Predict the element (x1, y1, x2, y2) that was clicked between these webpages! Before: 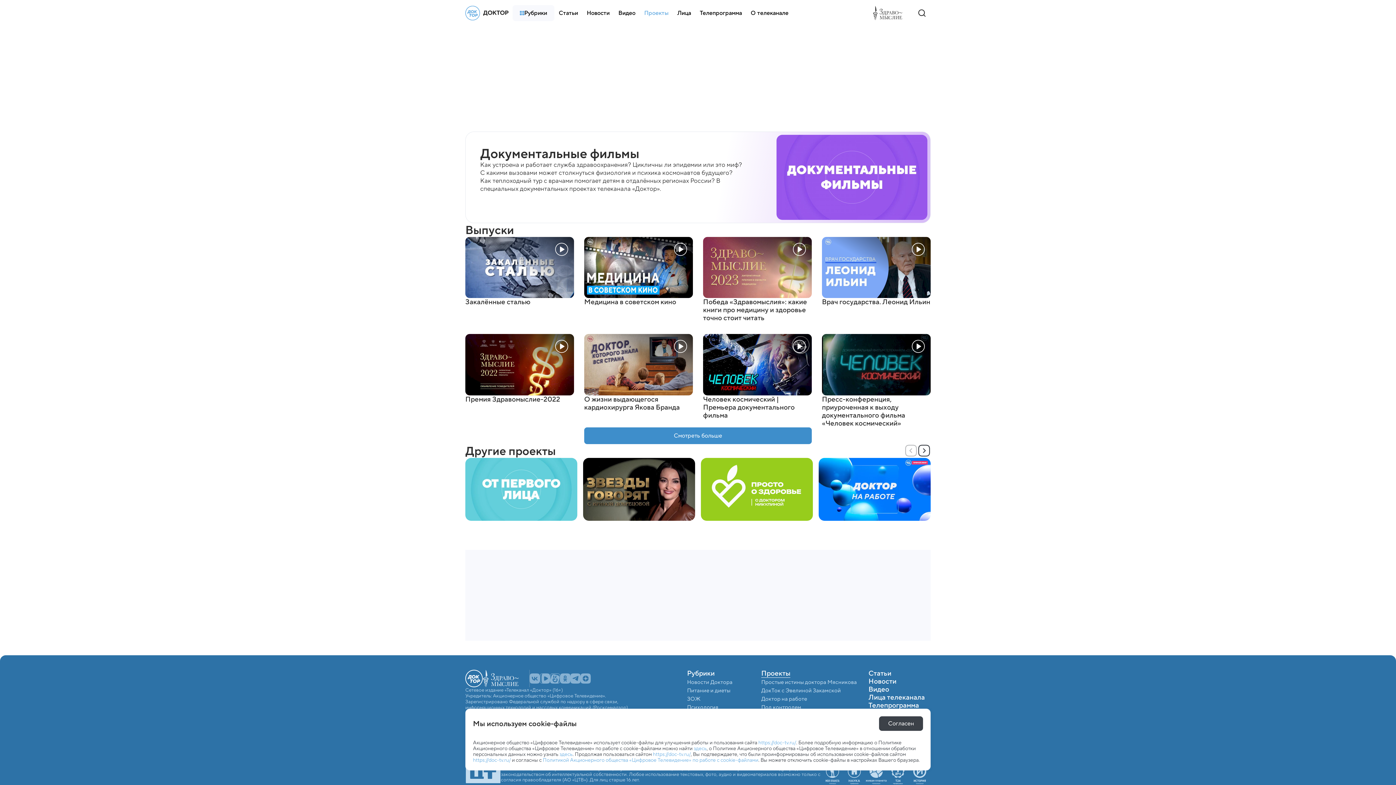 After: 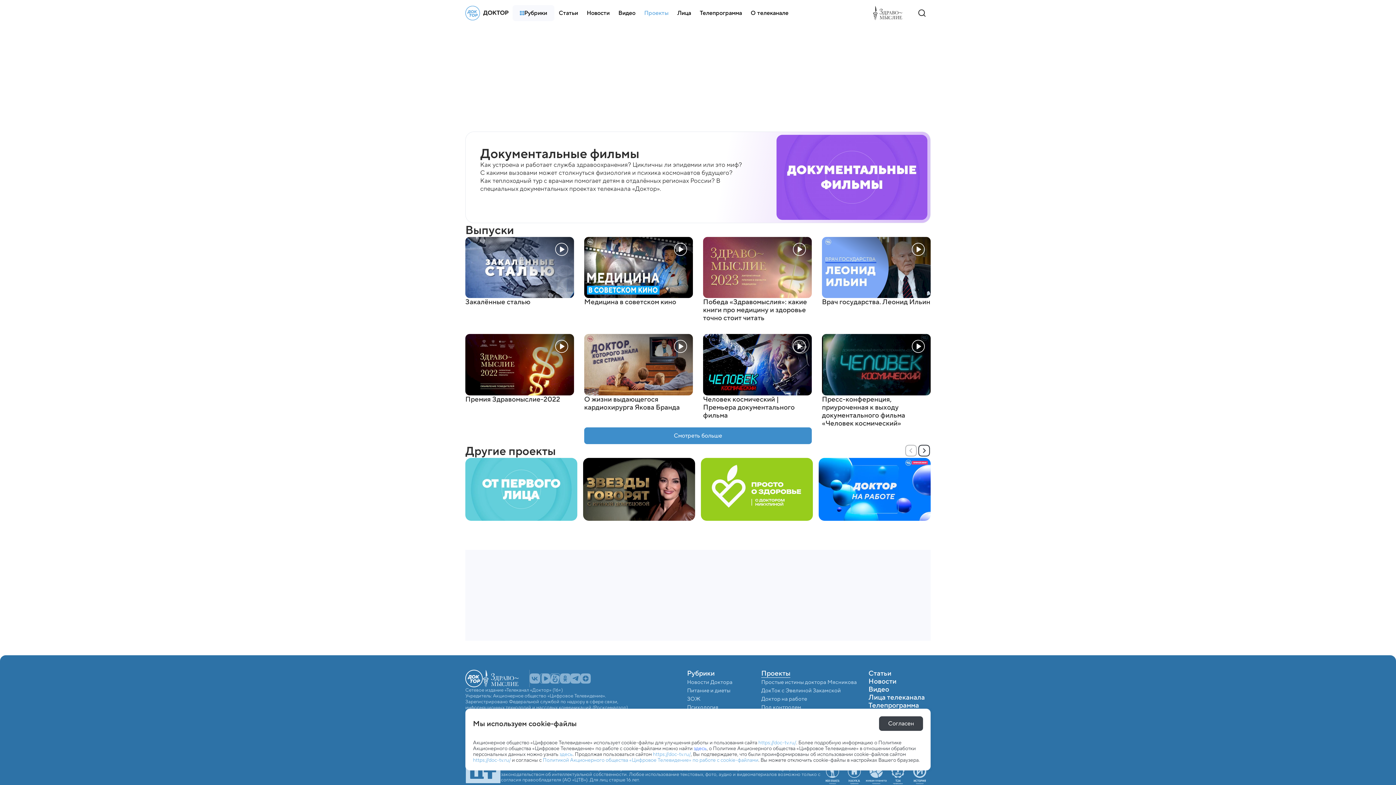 Action: bbox: (693, 745, 706, 752) label: здесь